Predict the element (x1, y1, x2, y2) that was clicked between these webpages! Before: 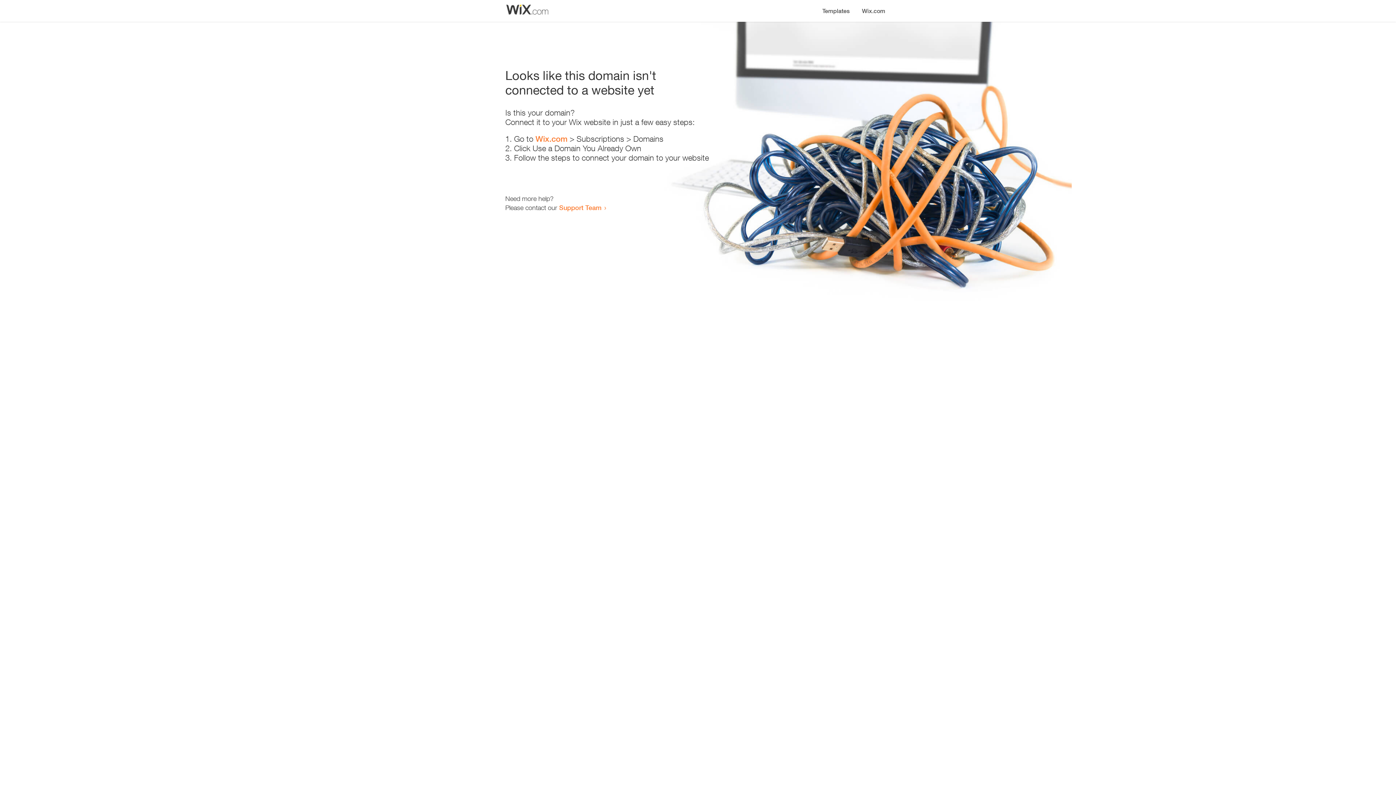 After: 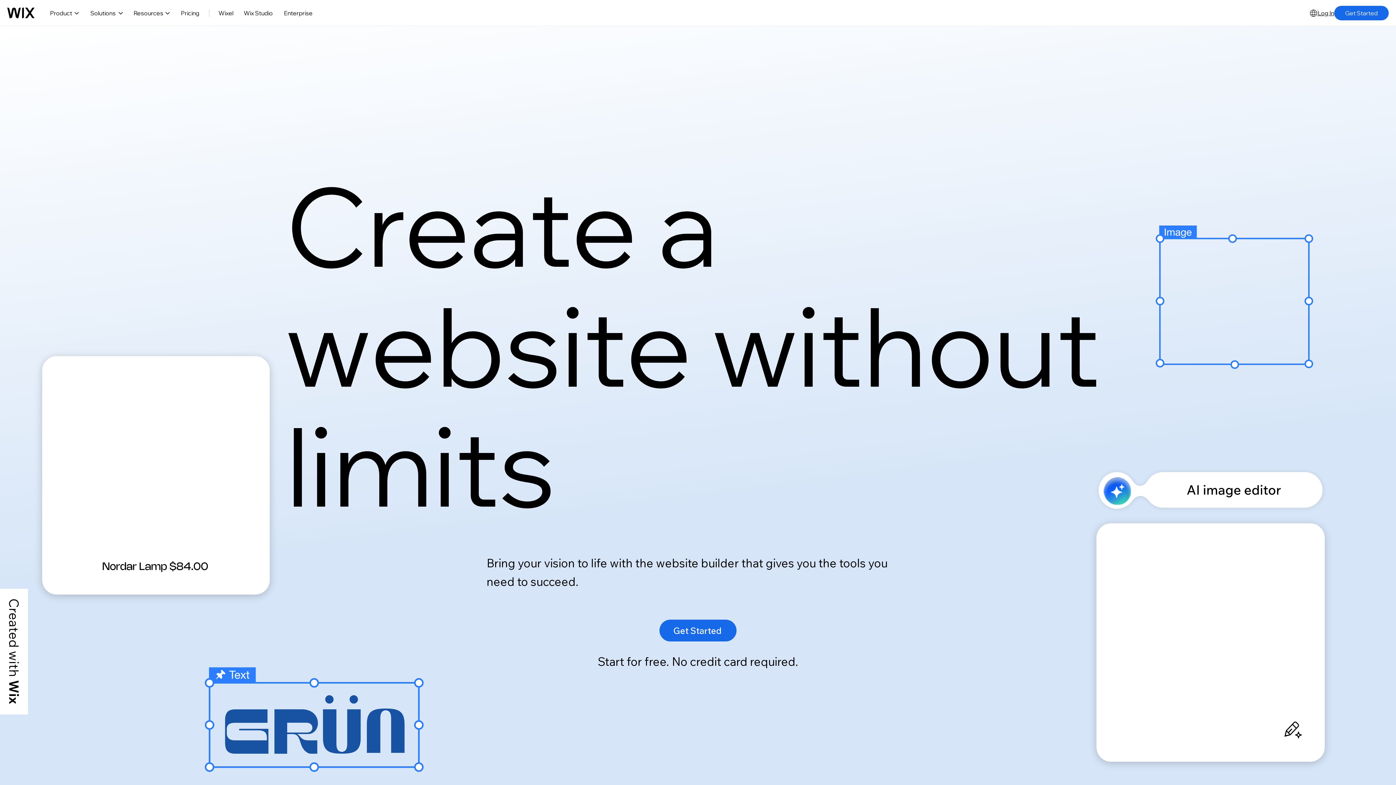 Action: label: Wix.com bbox: (856, 0, 890, 14)